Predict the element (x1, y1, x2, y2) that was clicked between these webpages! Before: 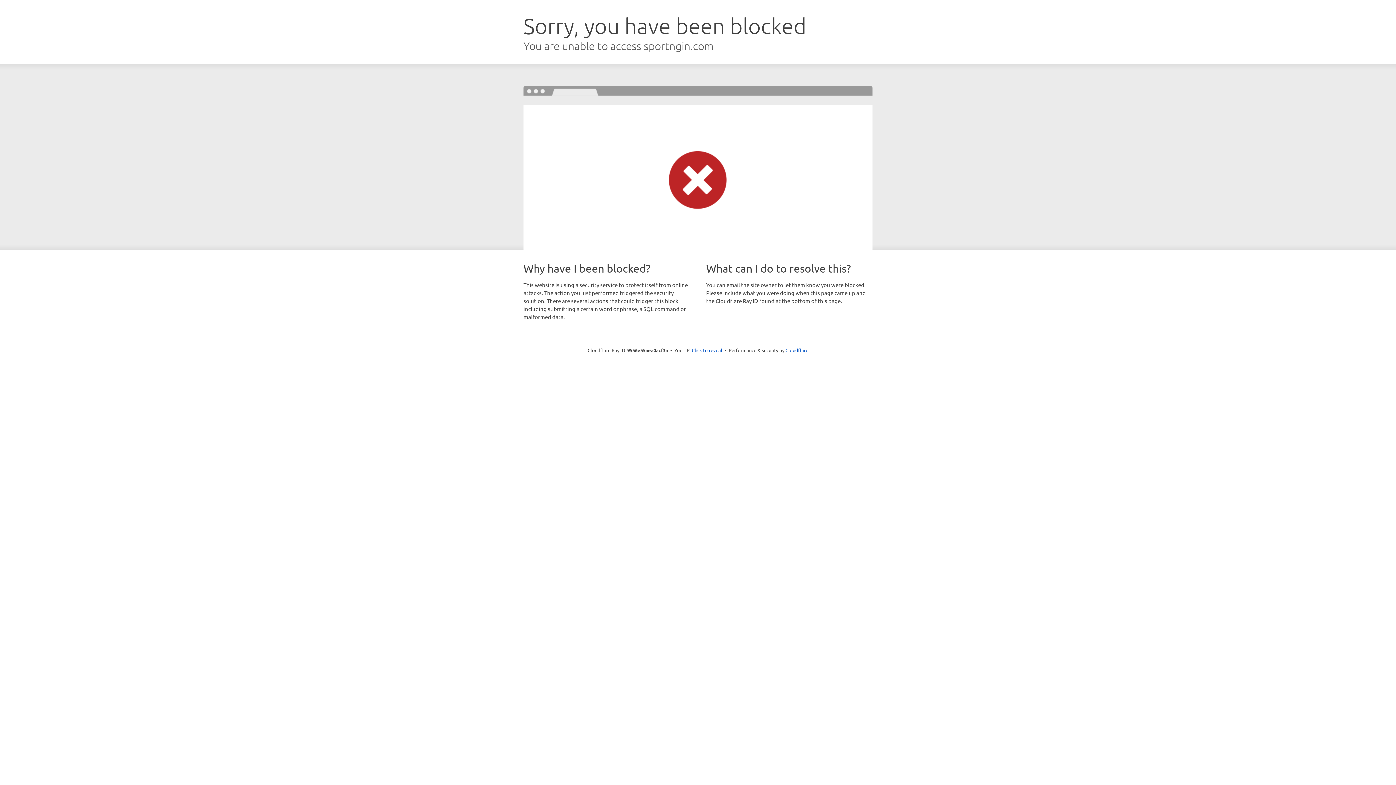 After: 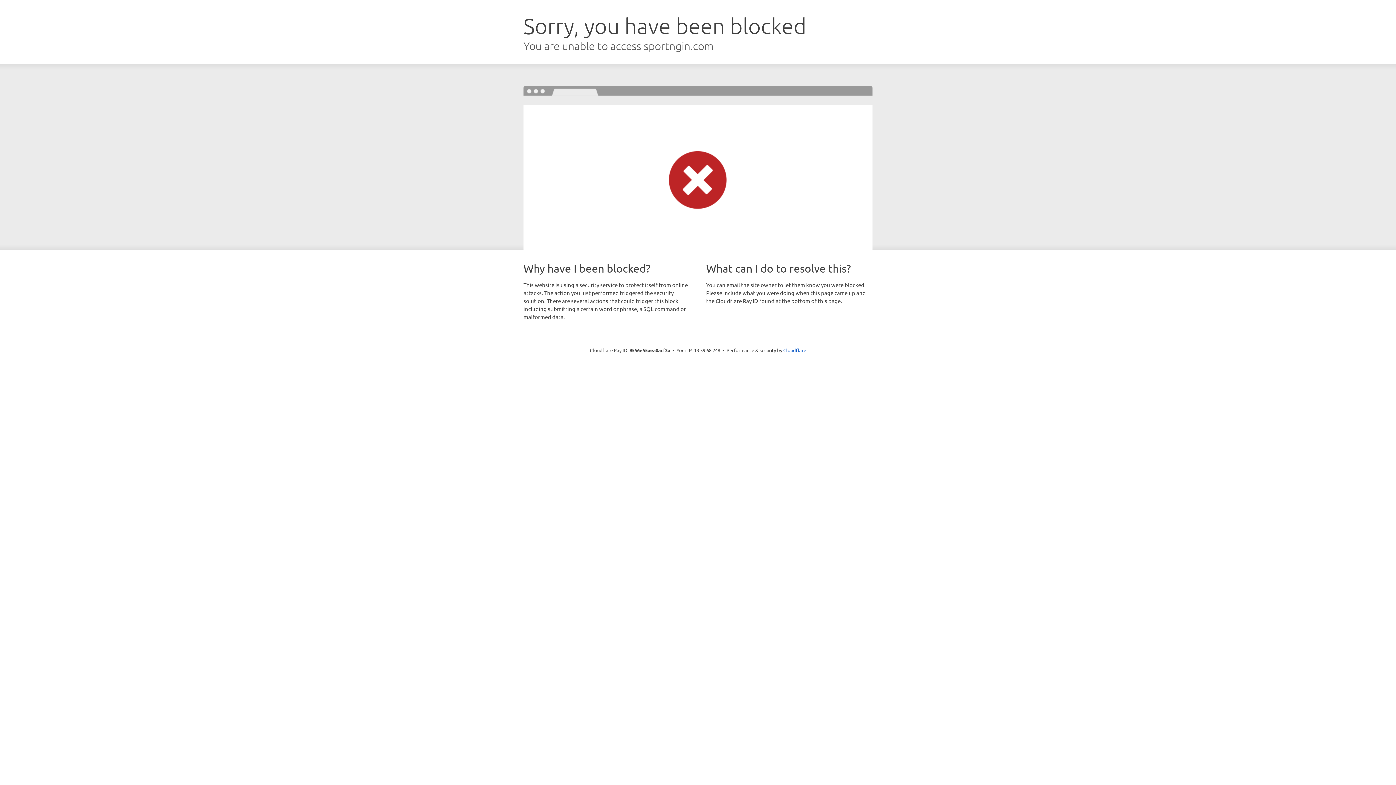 Action: bbox: (692, 346, 722, 353) label: Click to reveal